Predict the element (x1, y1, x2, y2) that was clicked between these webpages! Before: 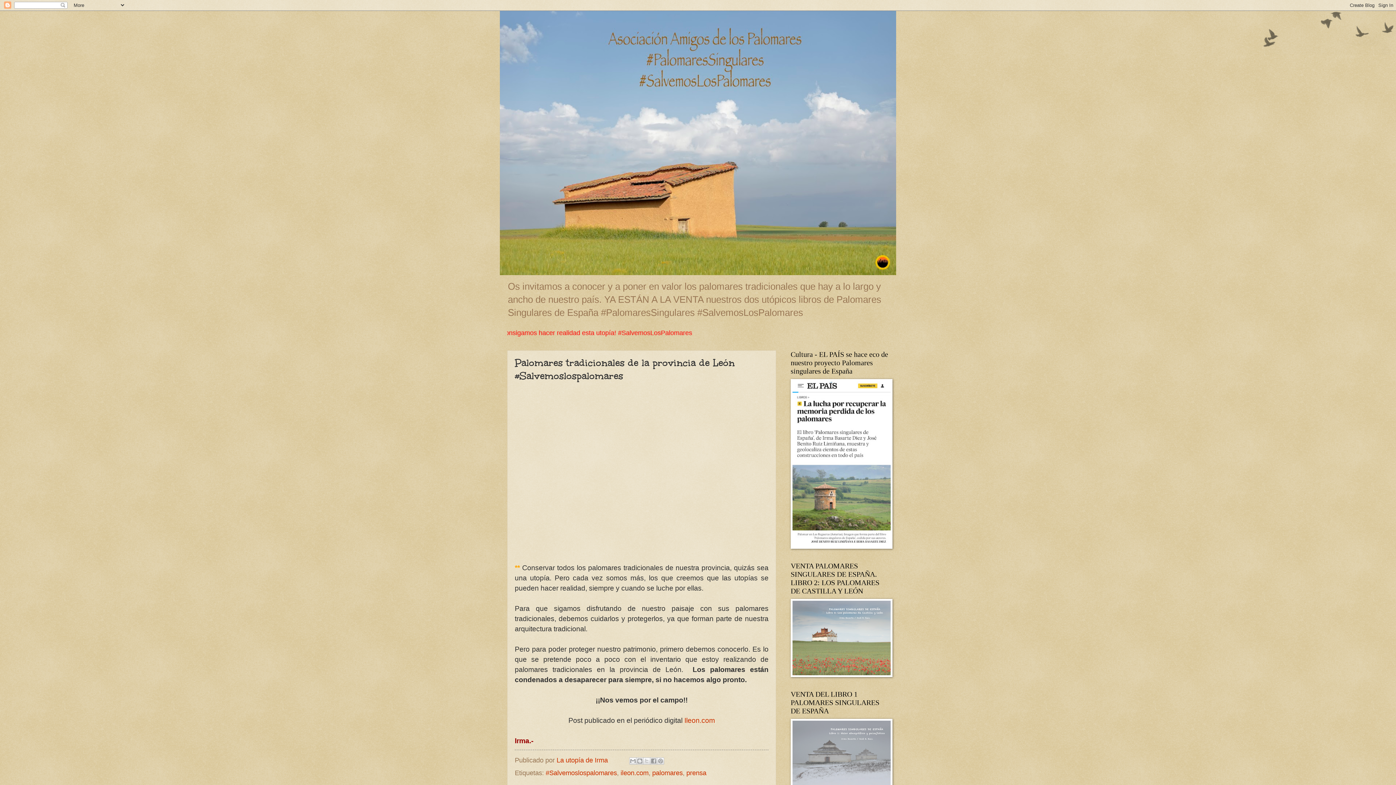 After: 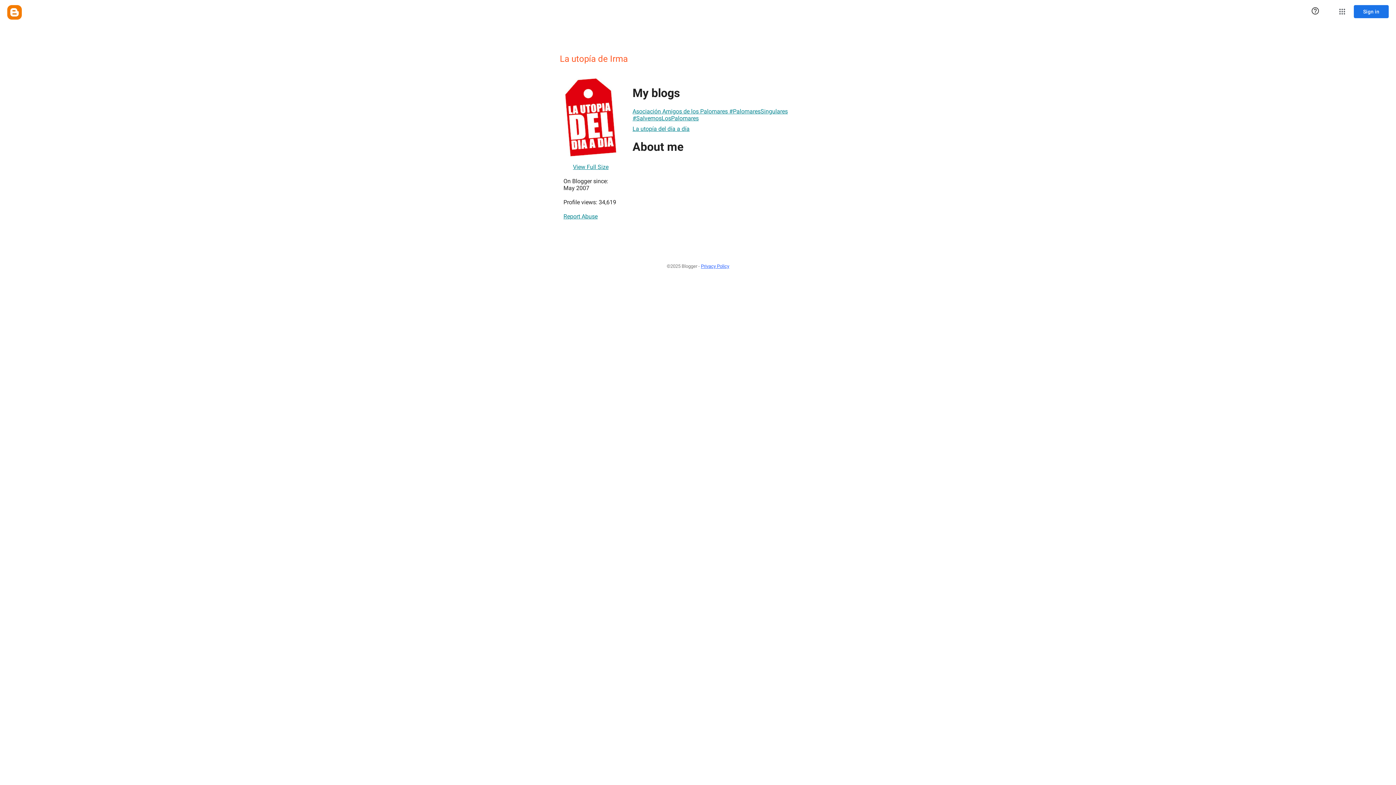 Action: label: La utopía de Irma  bbox: (556, 756, 609, 764)